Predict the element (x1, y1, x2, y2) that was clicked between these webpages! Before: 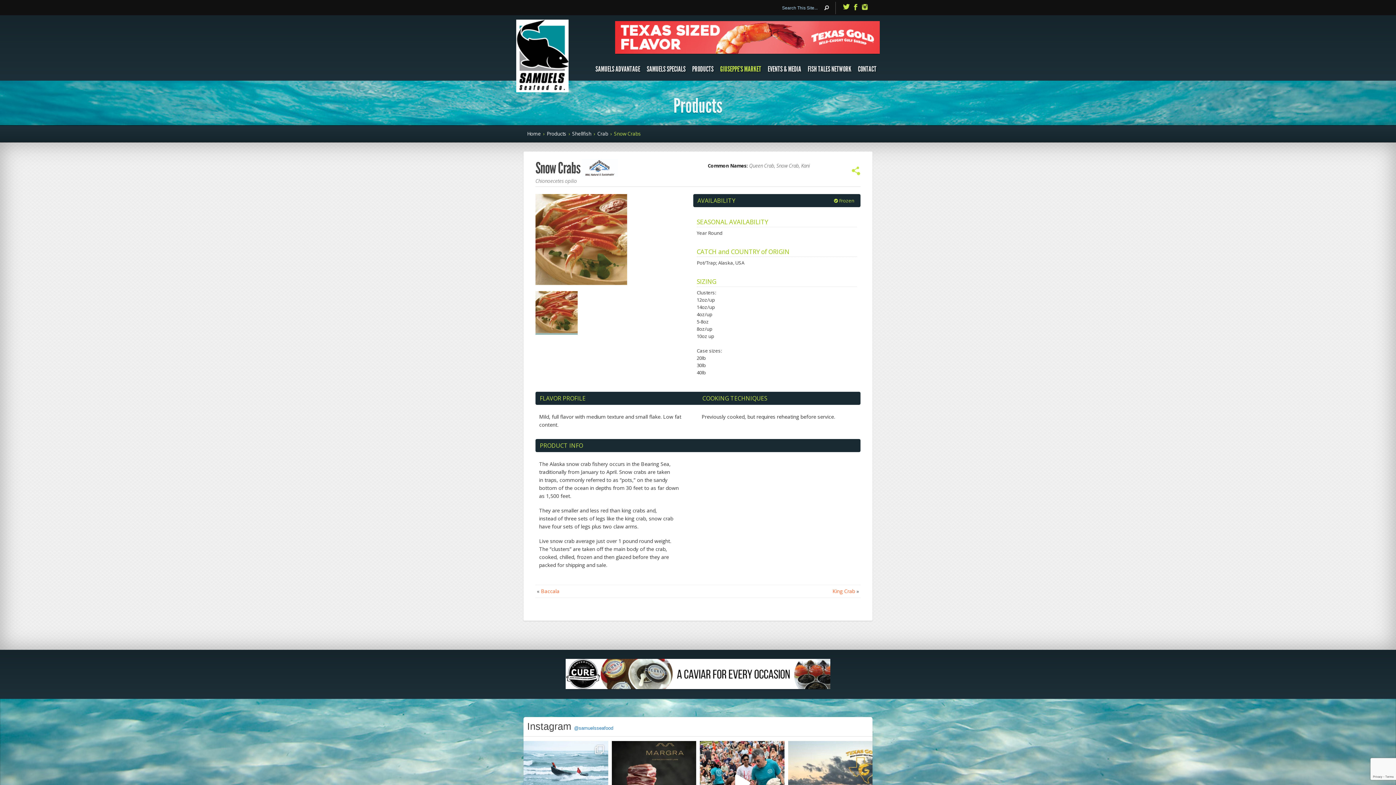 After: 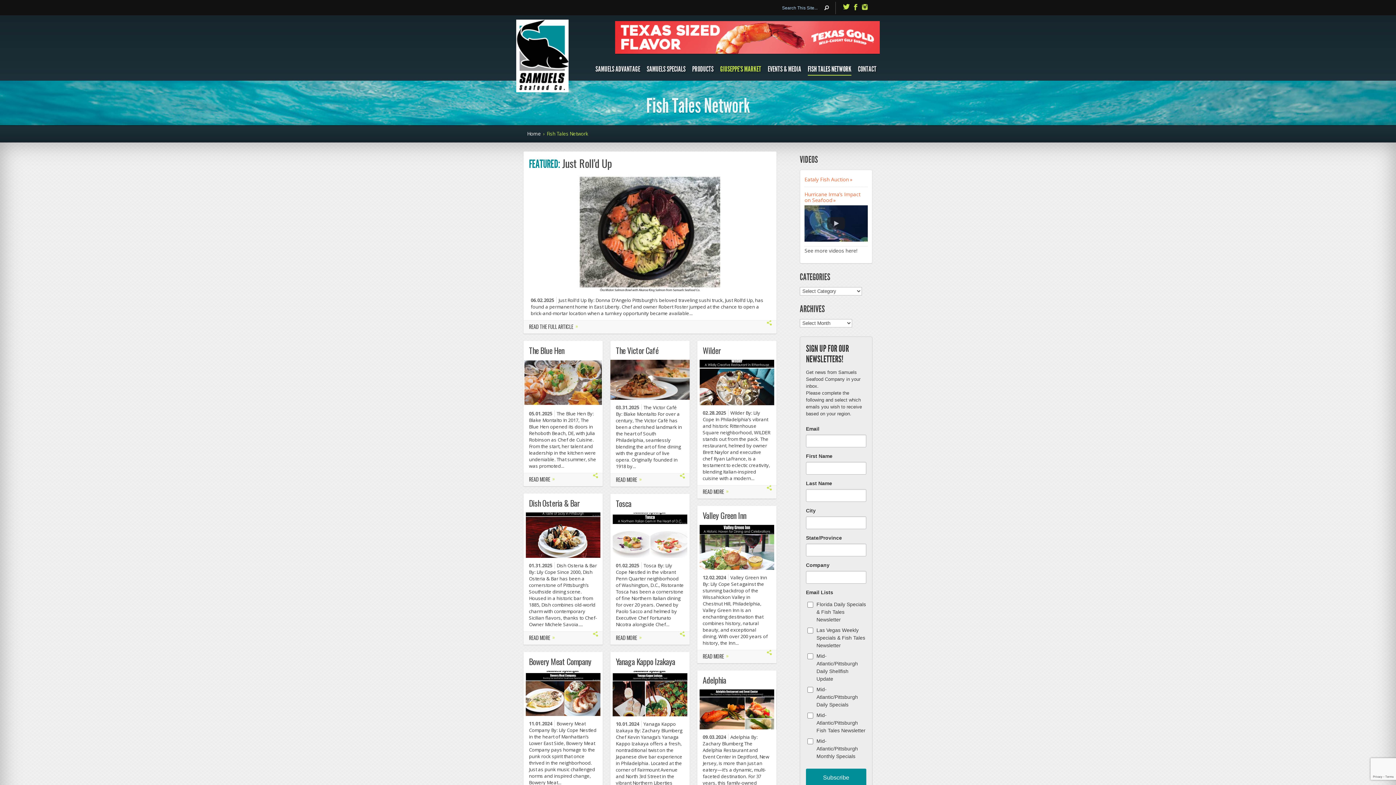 Action: bbox: (808, 60, 851, 77) label: FISH TALES NETWORK